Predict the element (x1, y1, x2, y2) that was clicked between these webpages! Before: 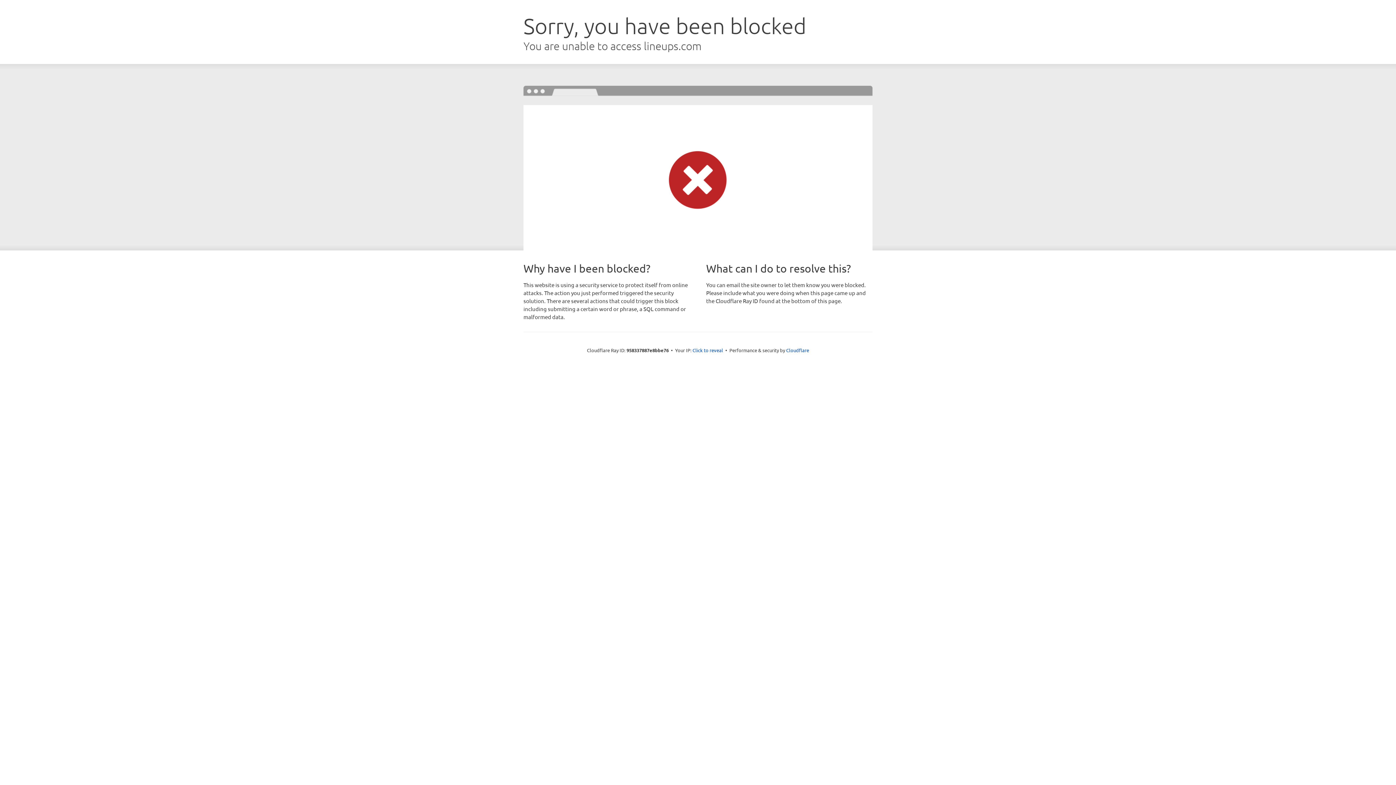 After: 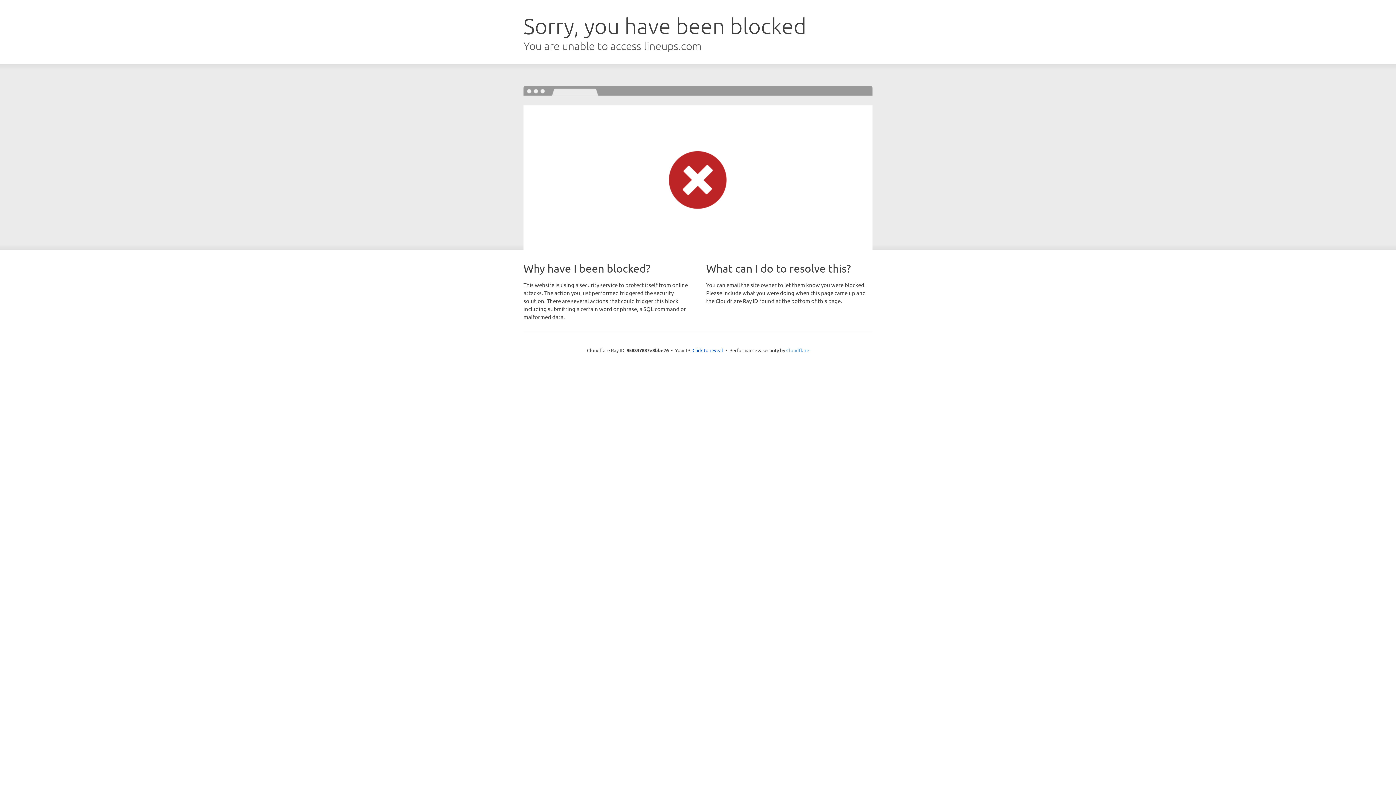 Action: label: Cloudflare bbox: (786, 347, 809, 353)